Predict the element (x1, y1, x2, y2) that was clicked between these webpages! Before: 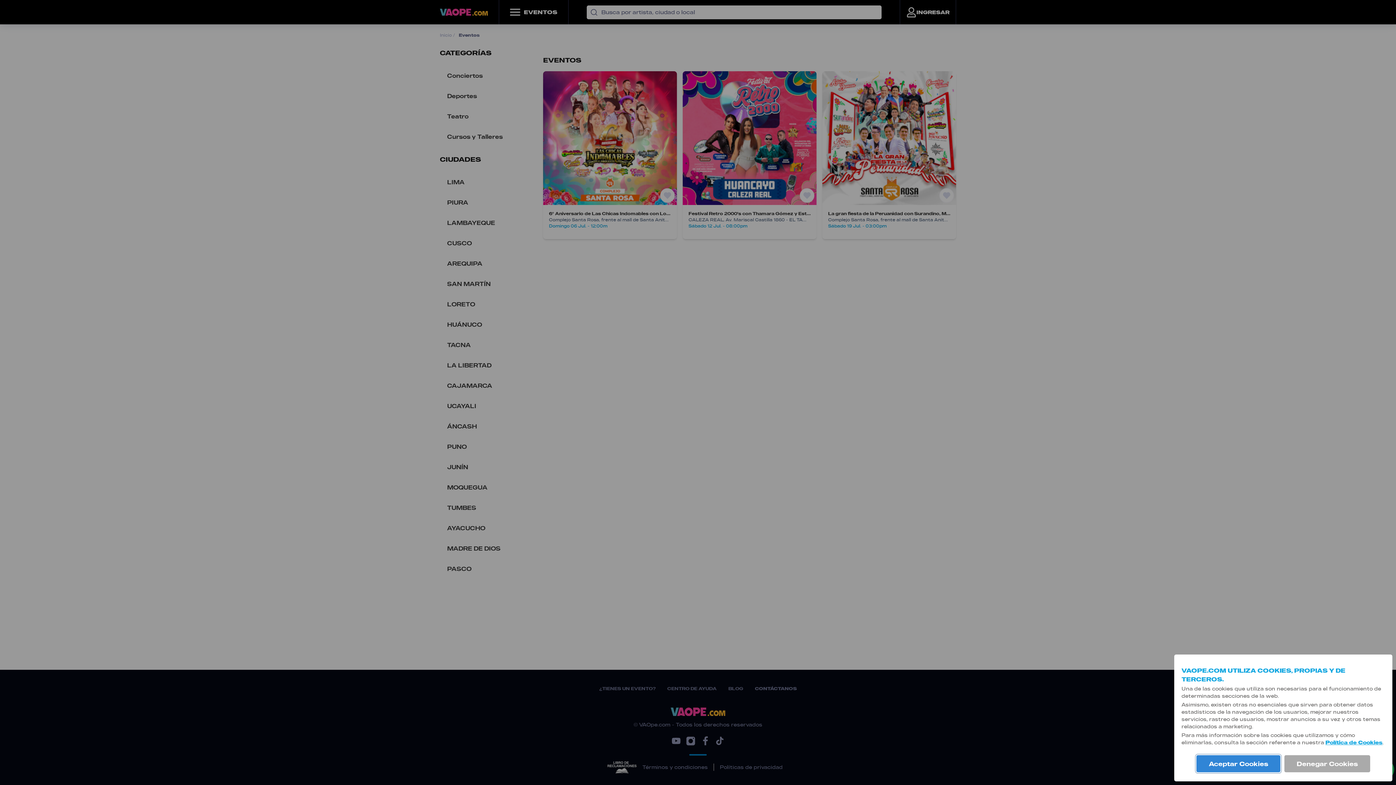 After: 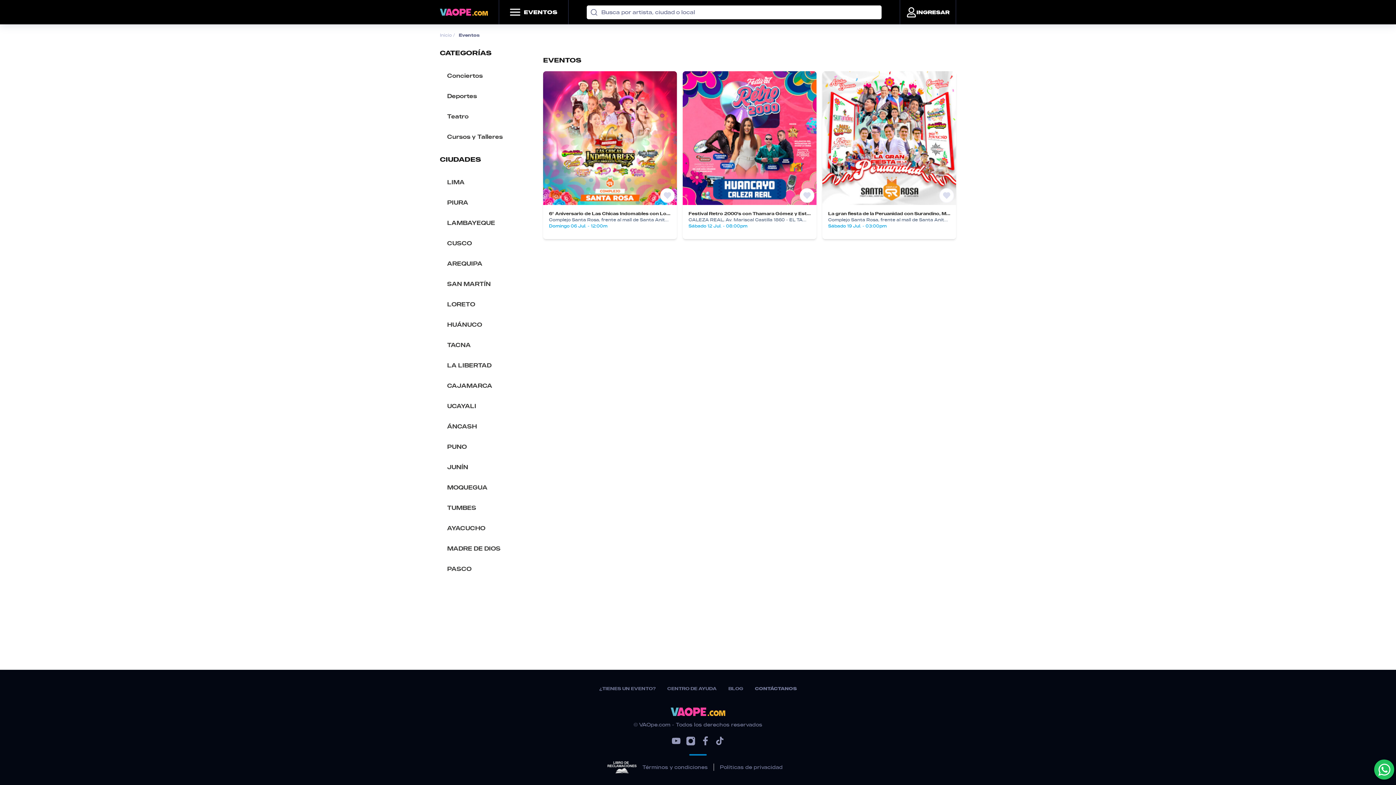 Action: bbox: (1284, 755, 1370, 772) label: Denegar Cookies